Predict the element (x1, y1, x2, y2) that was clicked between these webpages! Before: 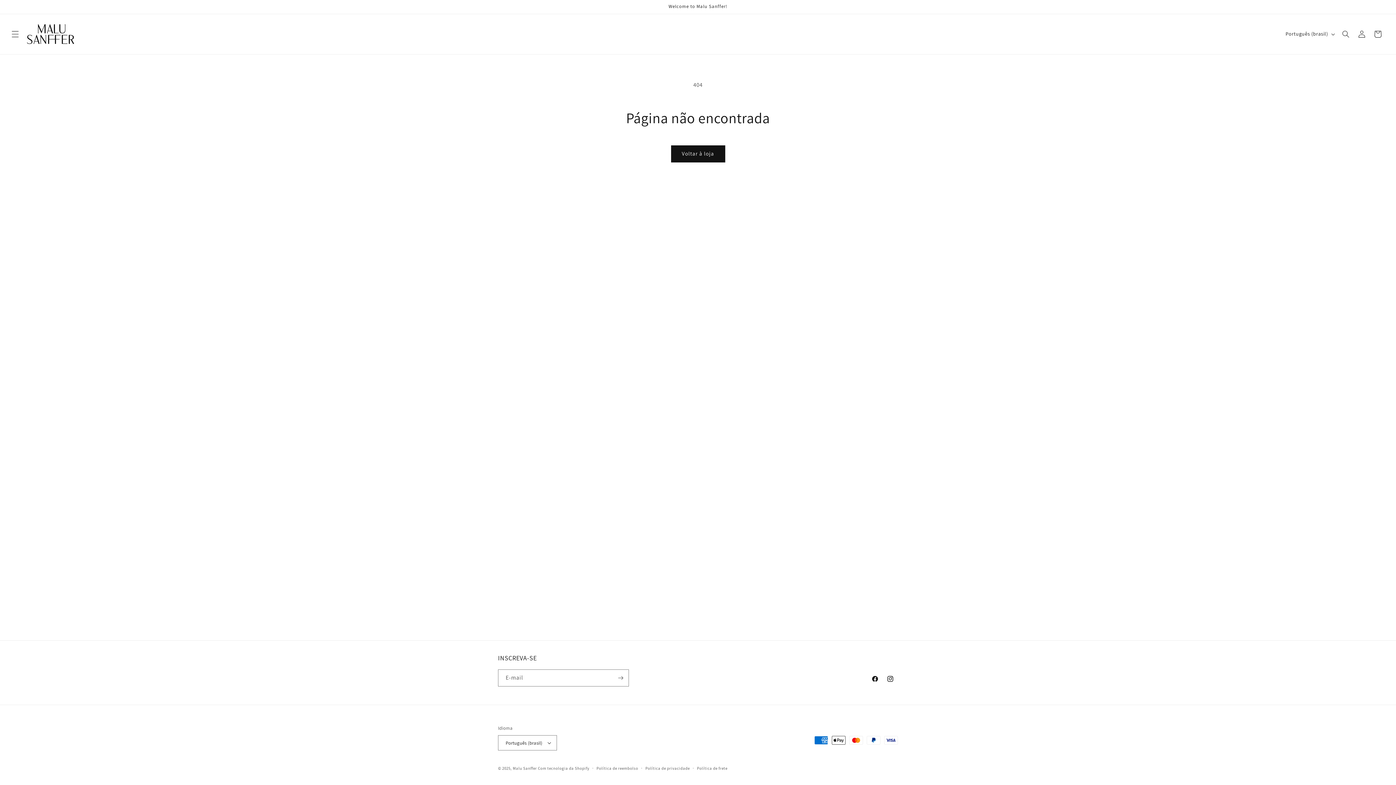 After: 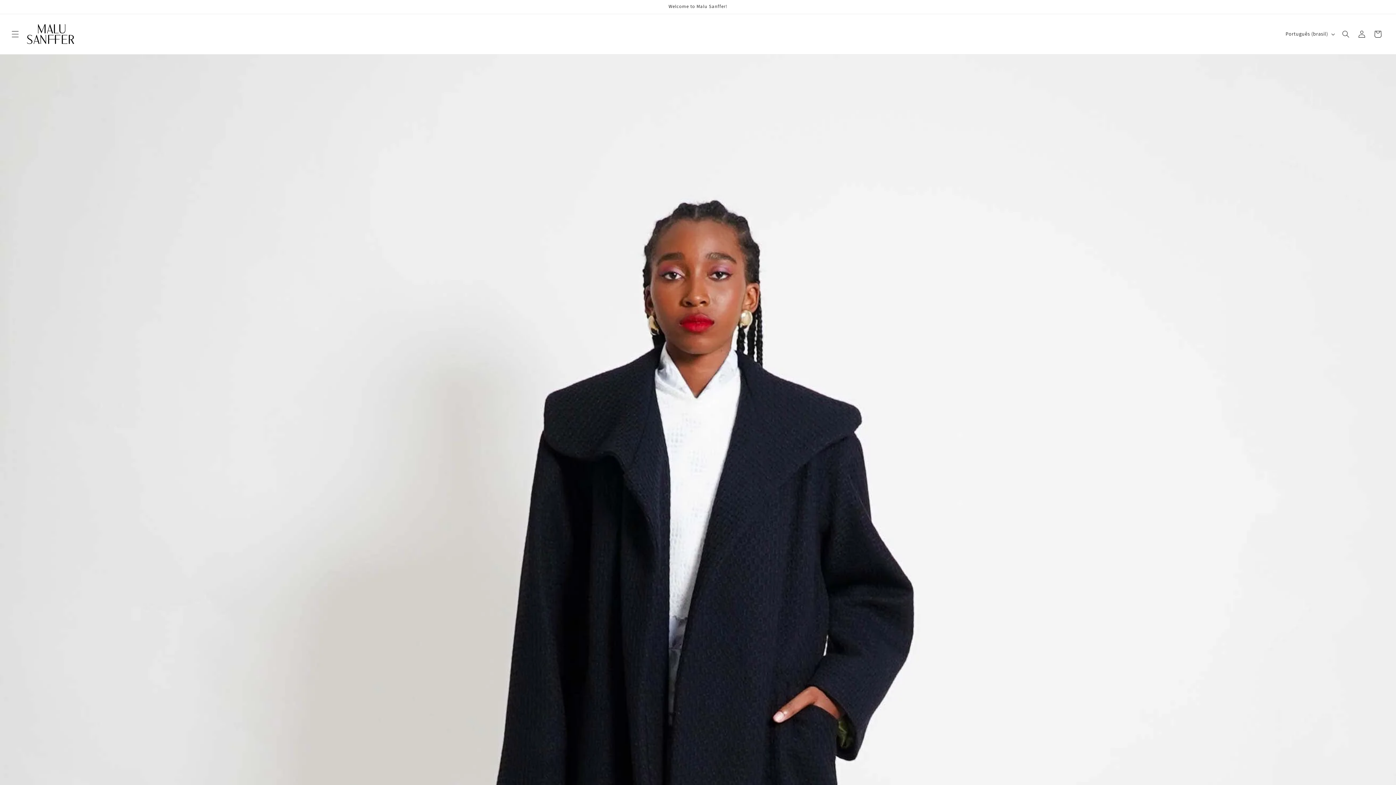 Action: bbox: (512, 766, 537, 771) label: Malu Sanffer